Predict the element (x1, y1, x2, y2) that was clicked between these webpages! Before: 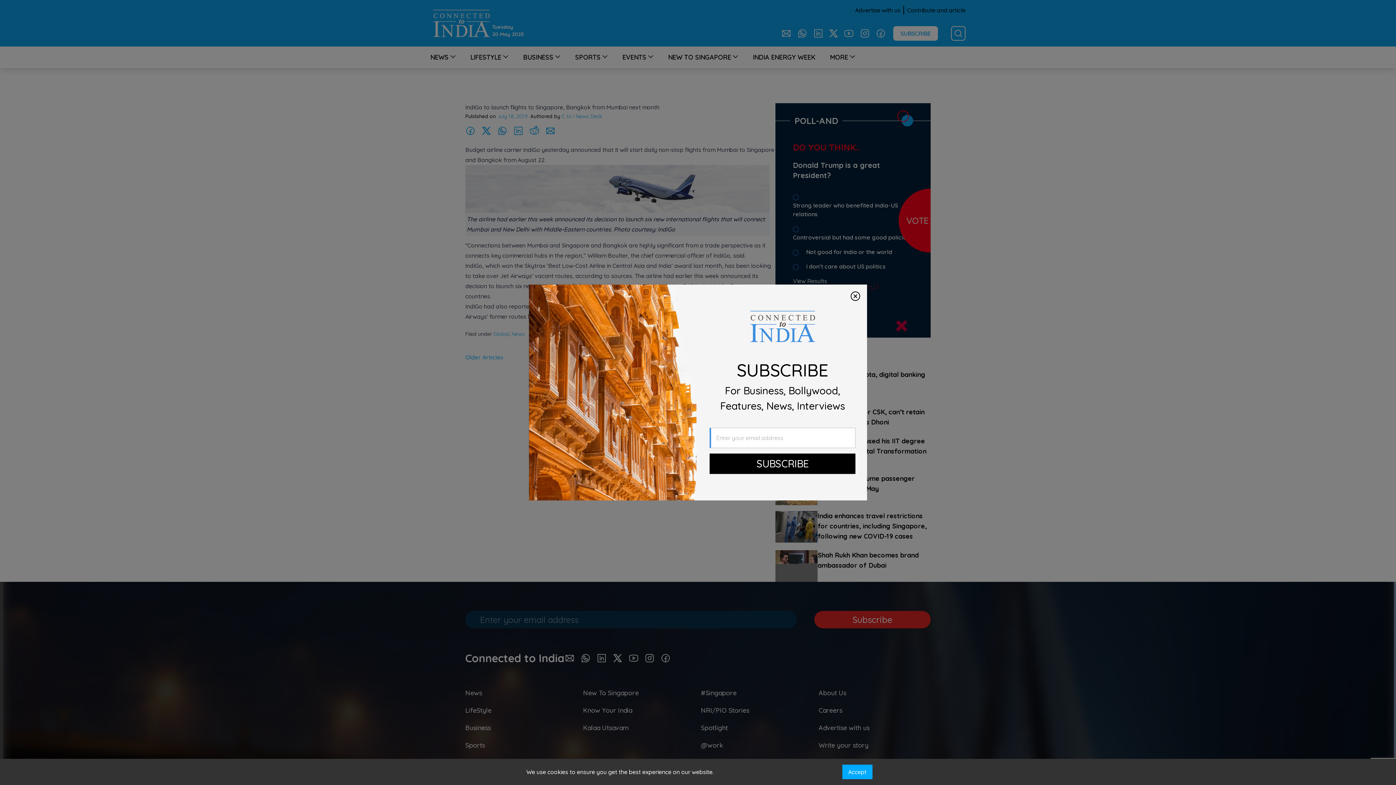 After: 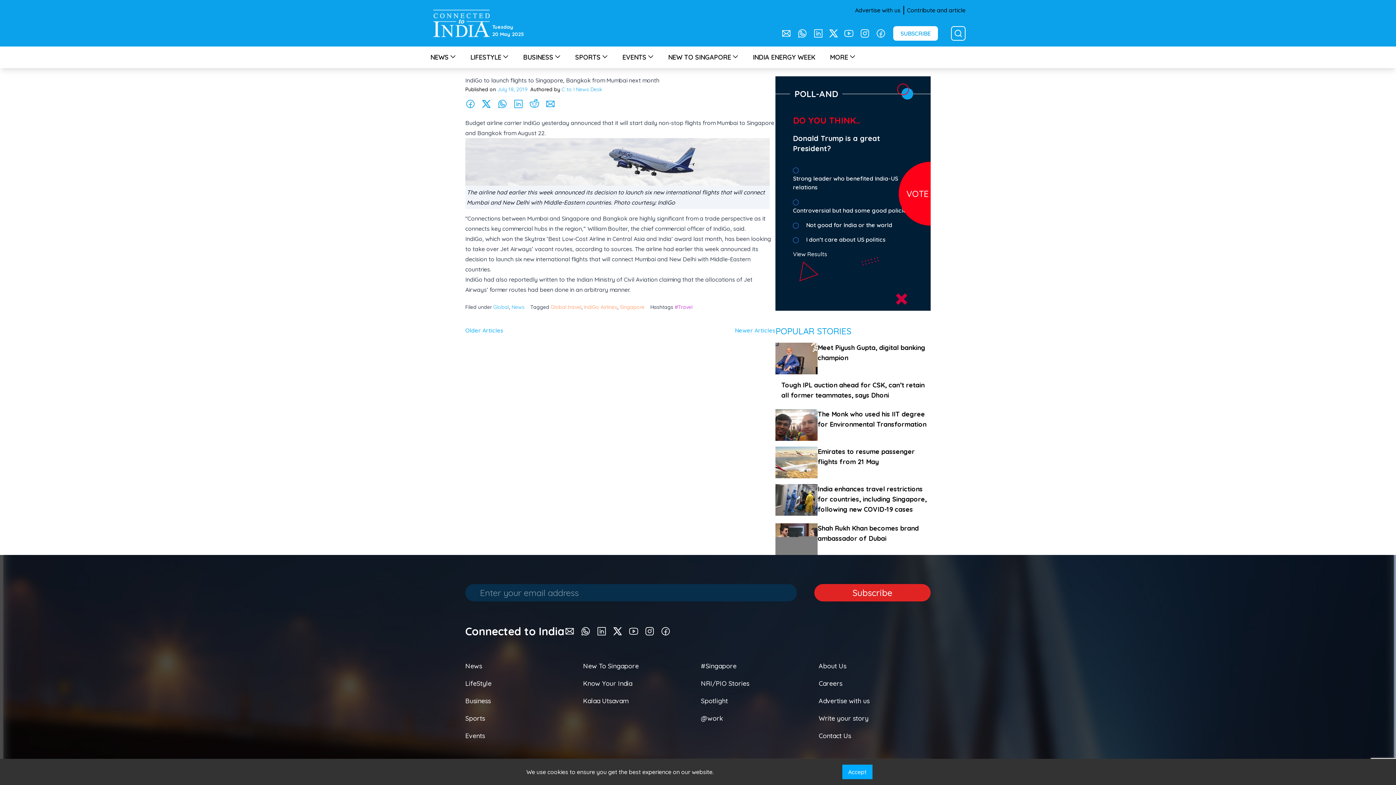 Action: label: SUBSCRIBE bbox: (709, 453, 855, 474)